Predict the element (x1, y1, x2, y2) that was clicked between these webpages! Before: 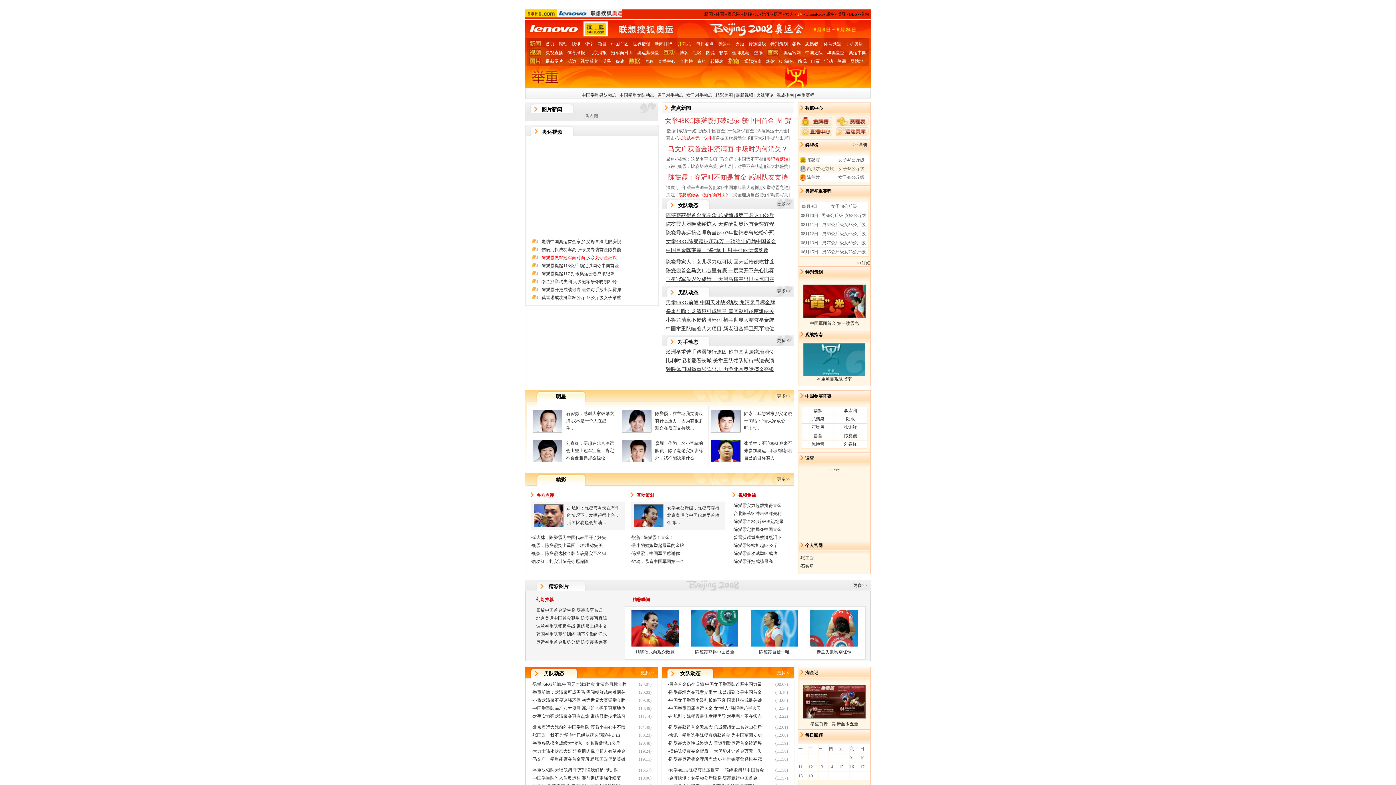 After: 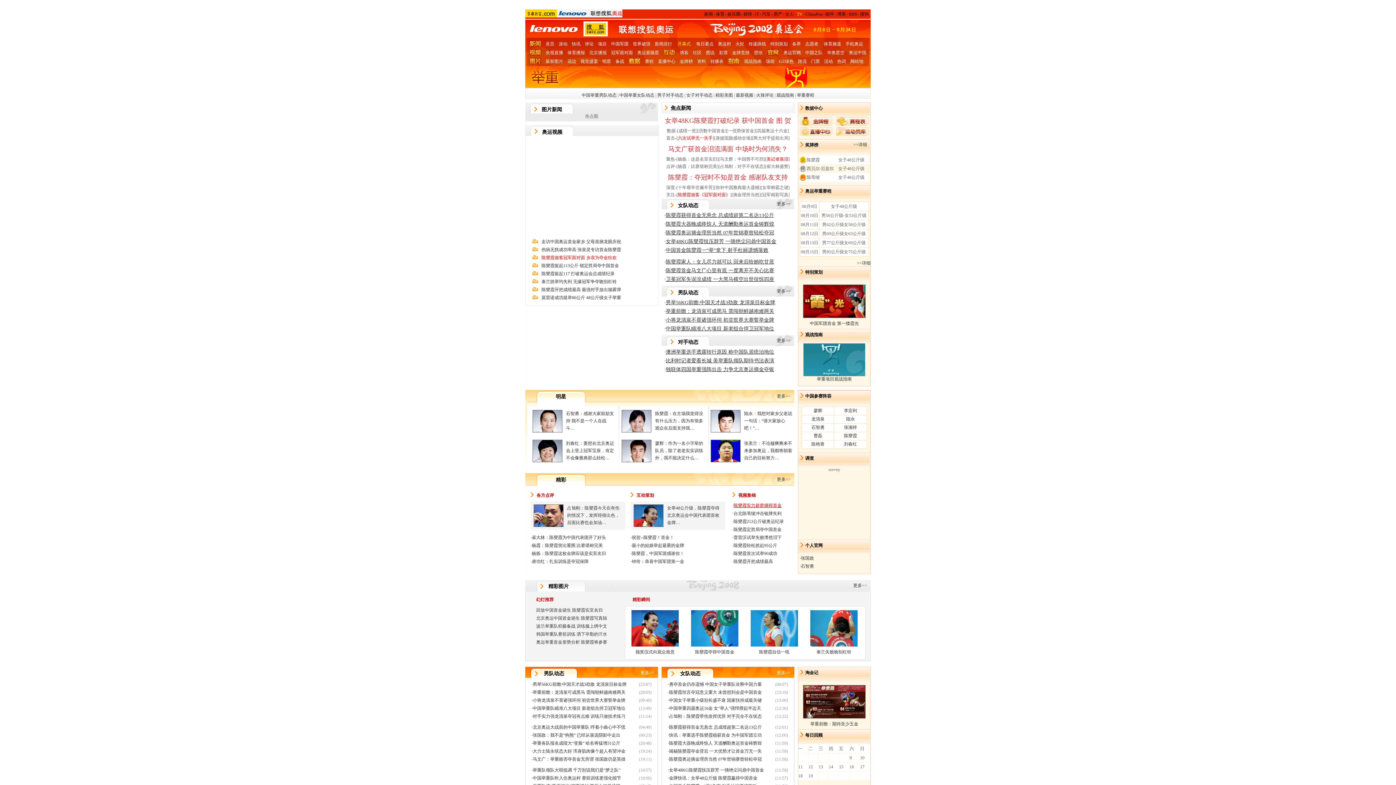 Action: bbox: (733, 503, 781, 508) label: 陈燮霞实力超群摘得首金